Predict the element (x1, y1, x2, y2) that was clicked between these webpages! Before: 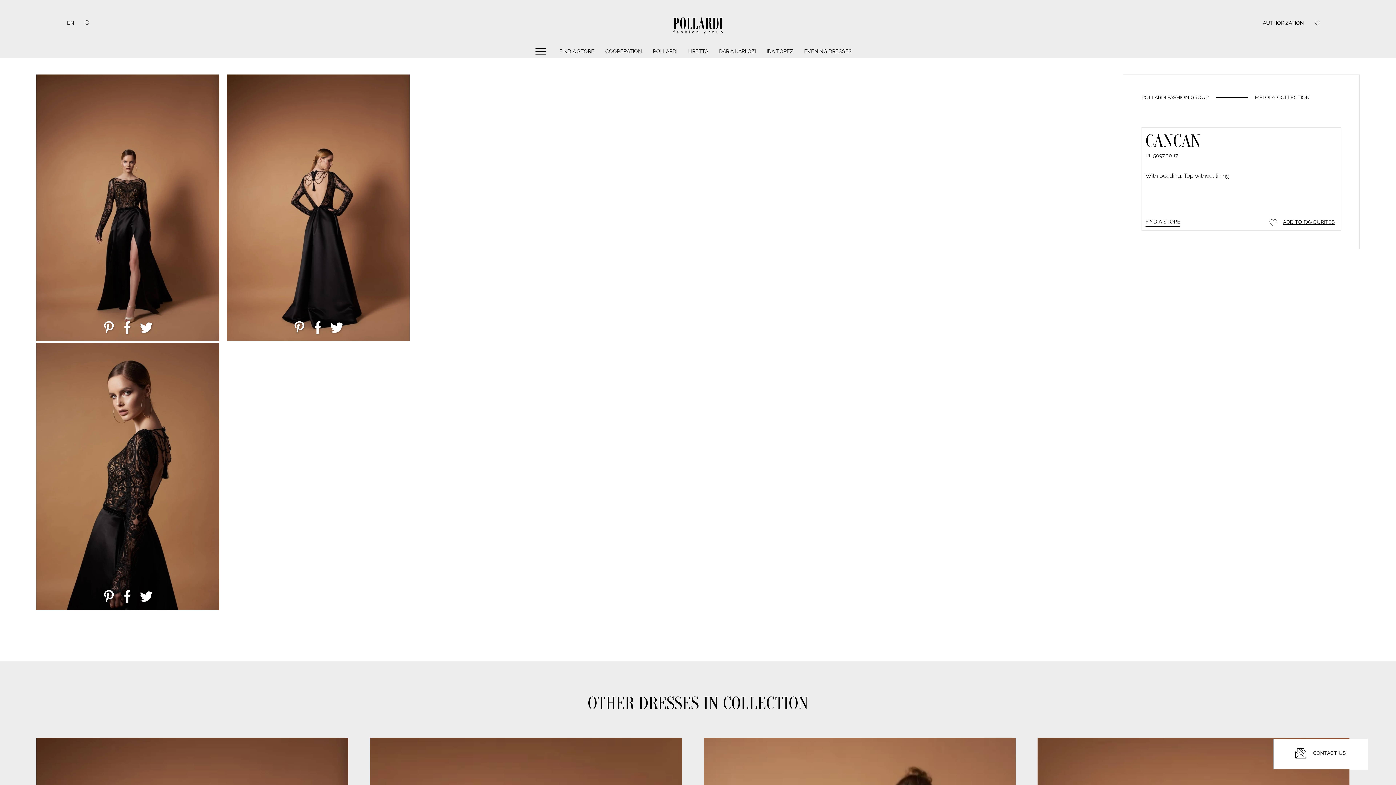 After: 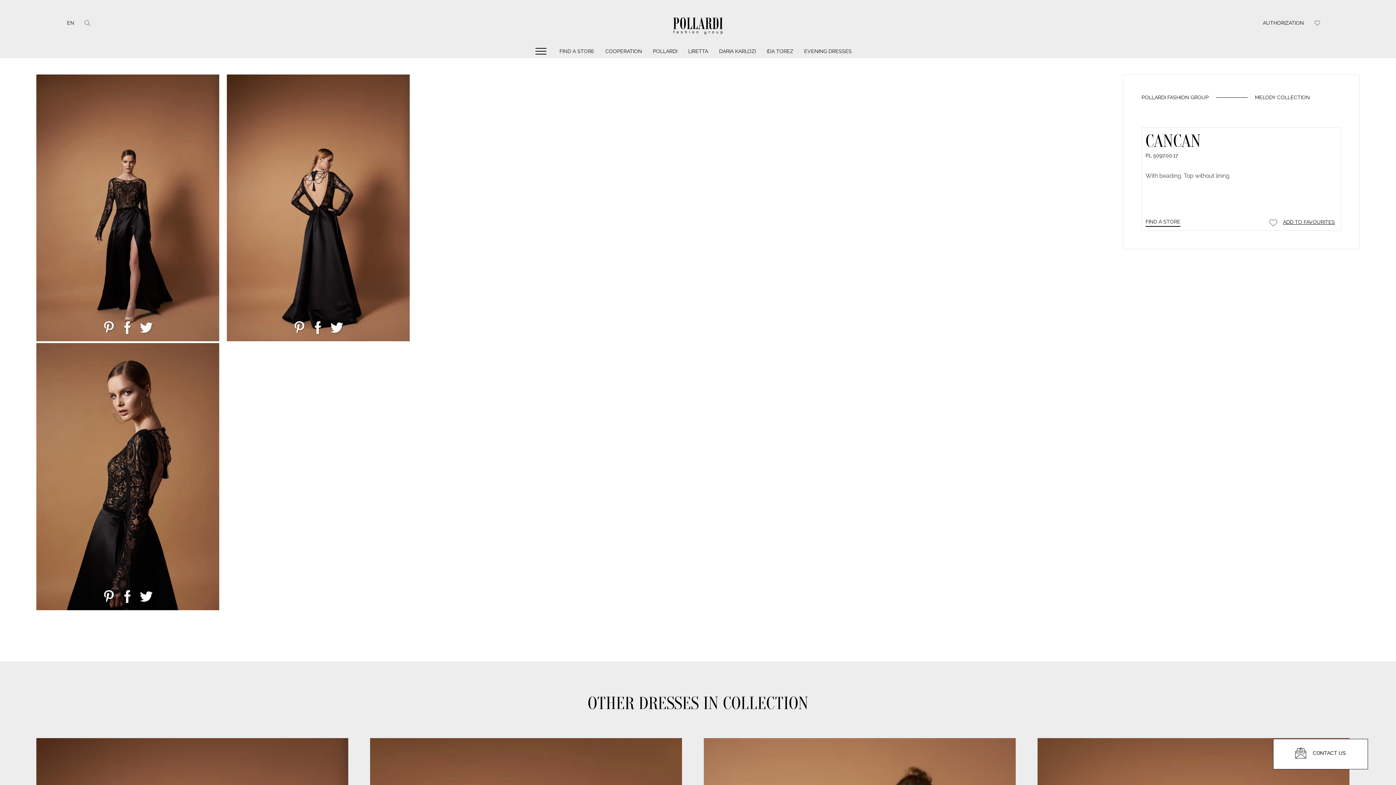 Action: bbox: (311, 321, 324, 334)